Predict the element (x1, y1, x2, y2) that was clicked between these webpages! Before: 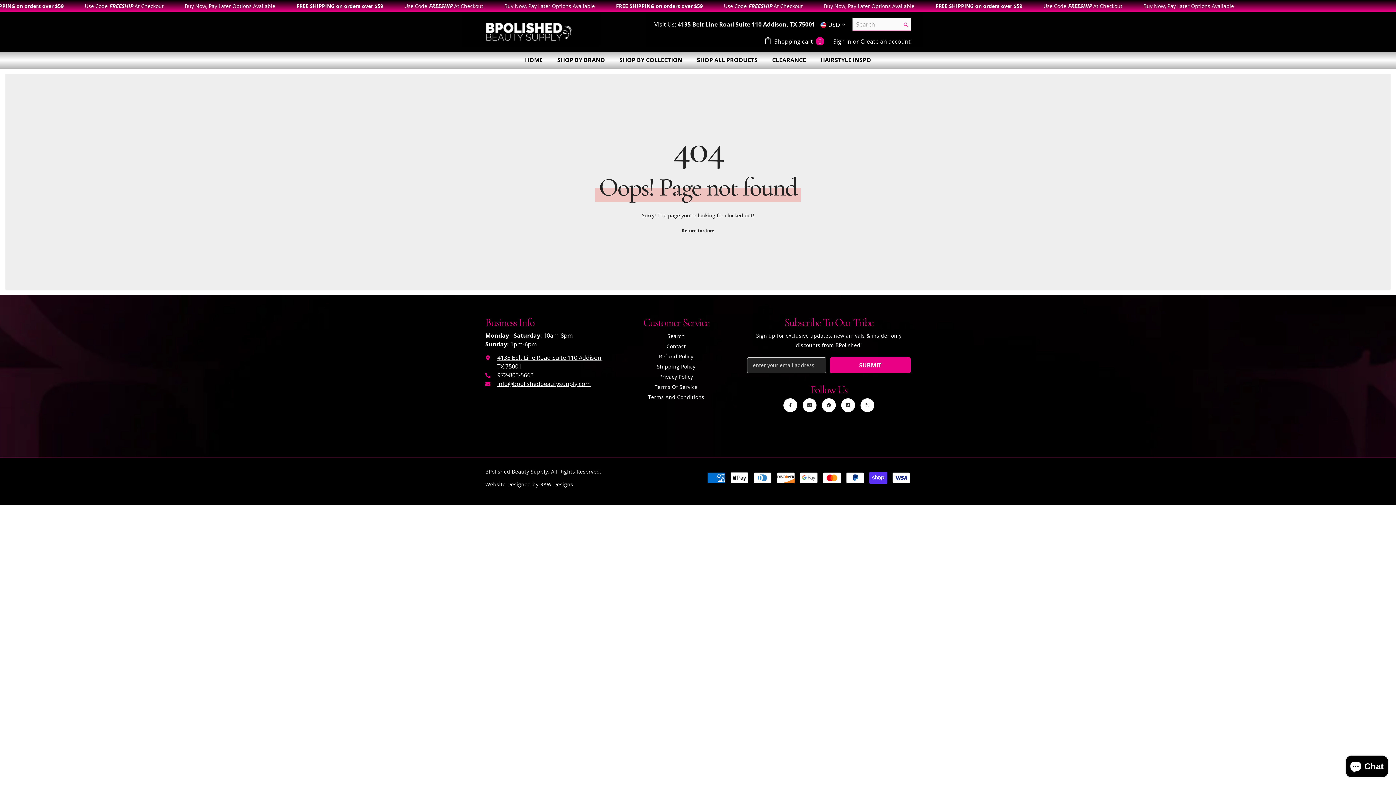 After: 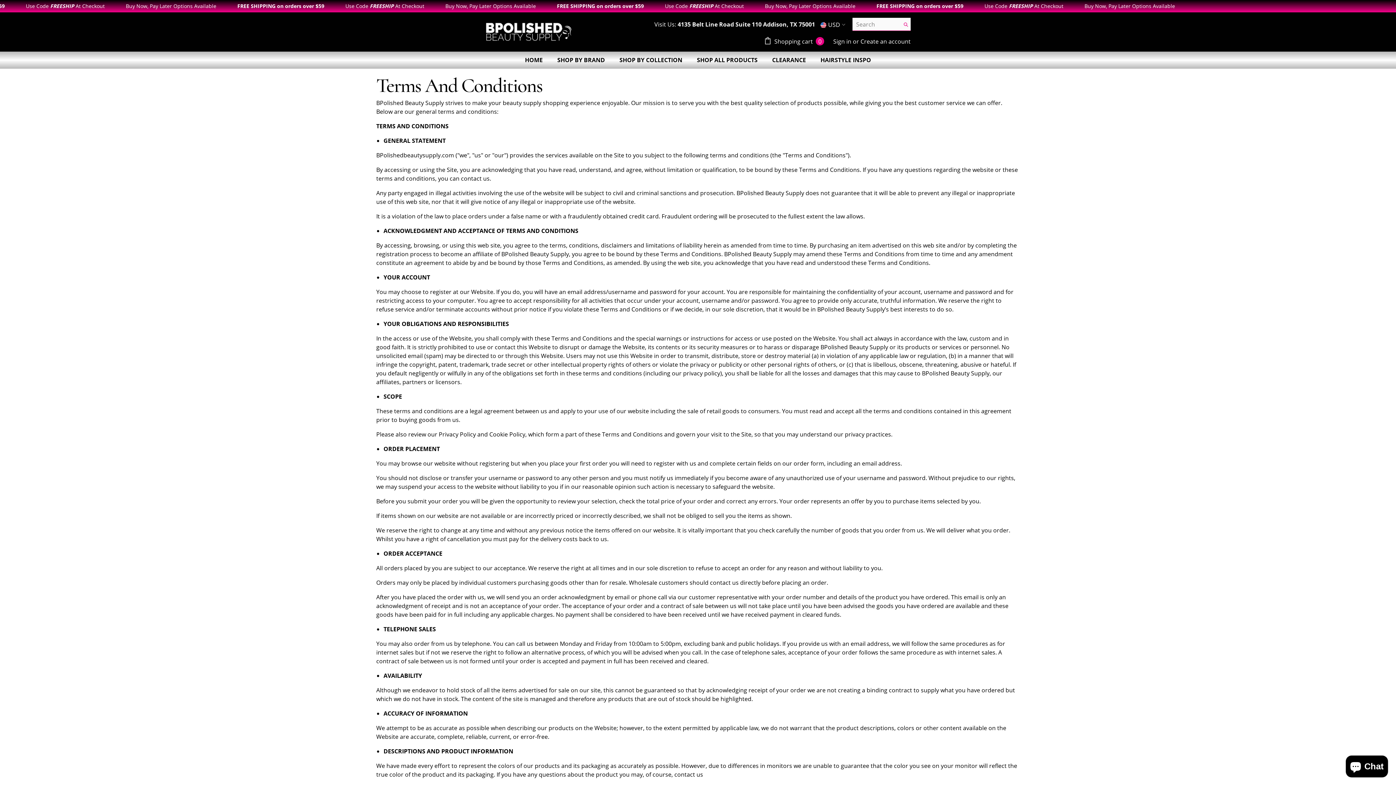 Action: bbox: (648, 392, 704, 402) label: Terms And Conditions